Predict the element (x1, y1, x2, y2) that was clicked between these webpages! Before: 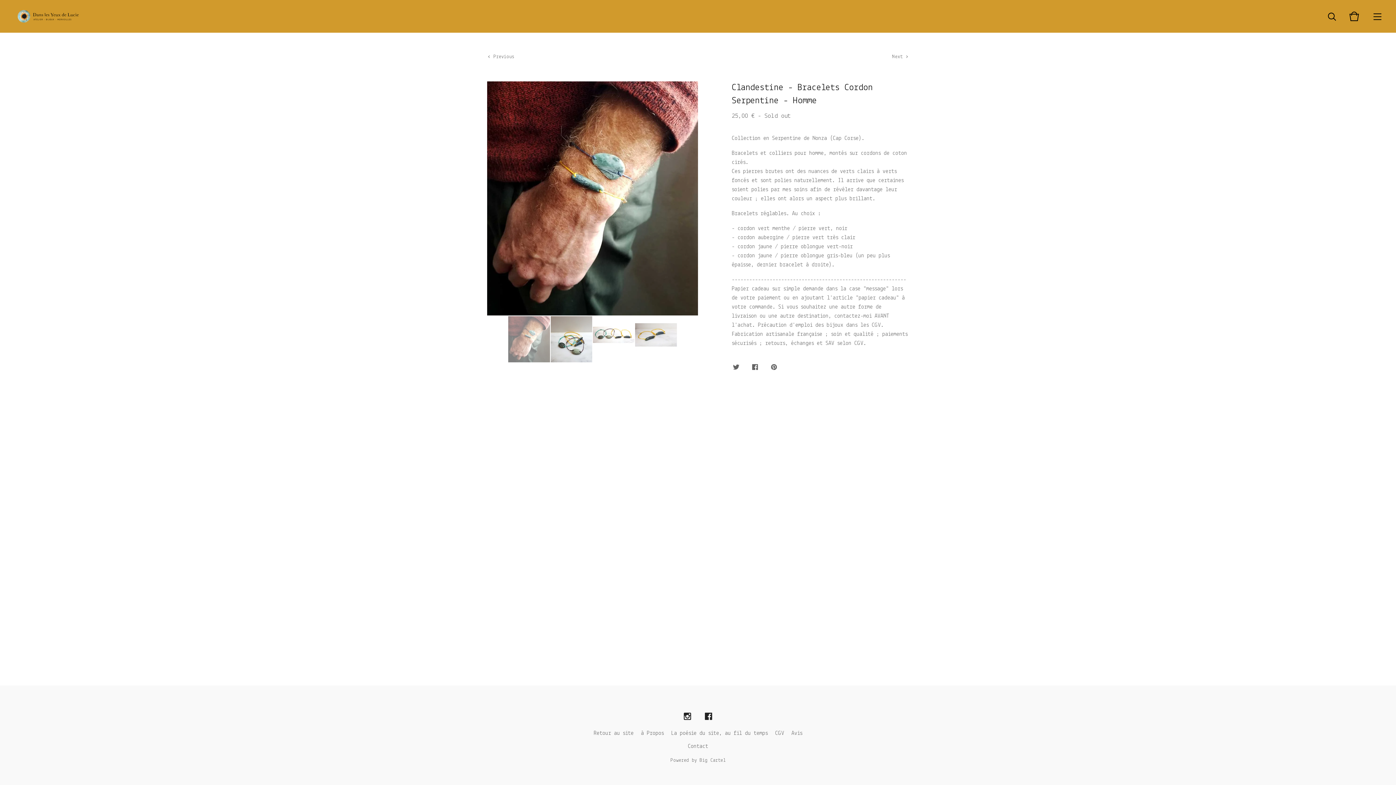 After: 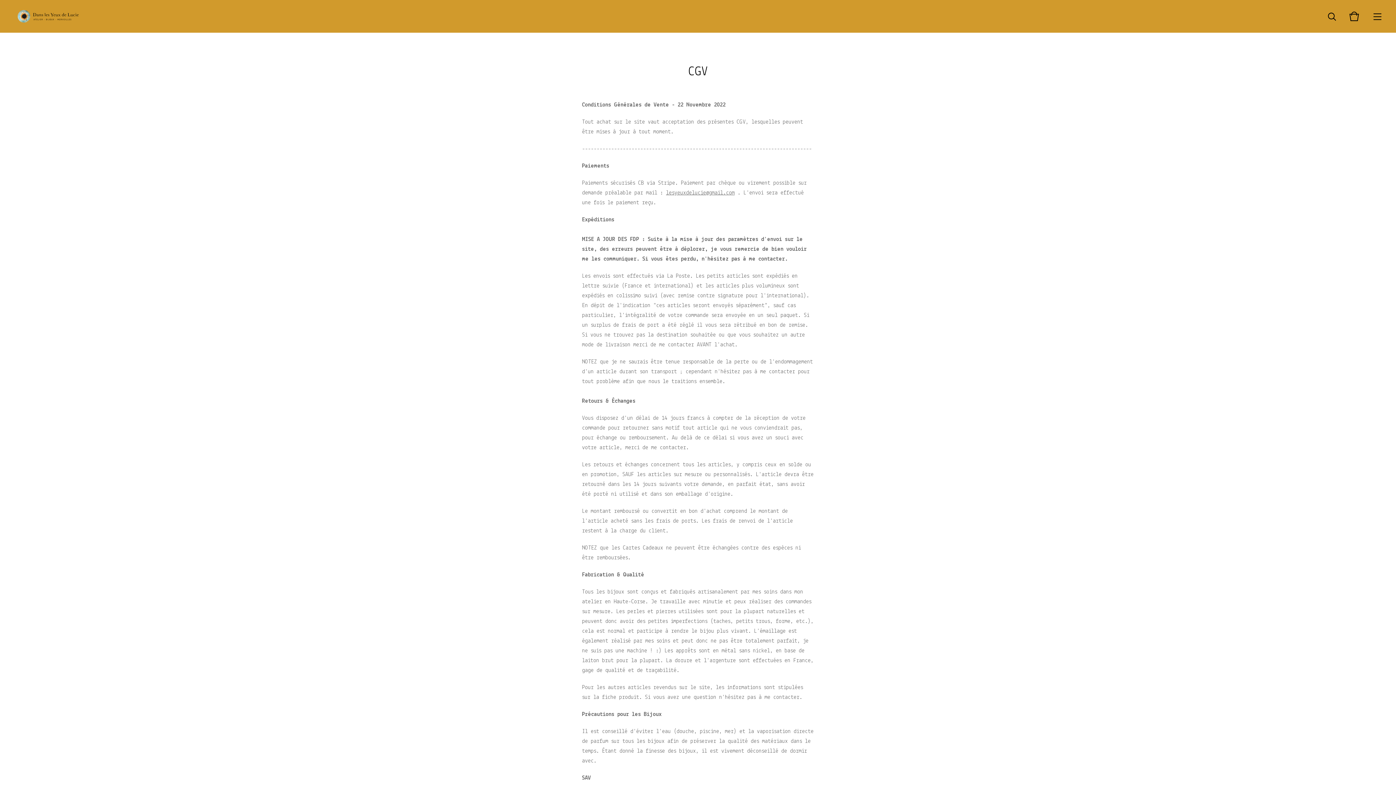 Action: label: CGV bbox: (771, 727, 788, 740)